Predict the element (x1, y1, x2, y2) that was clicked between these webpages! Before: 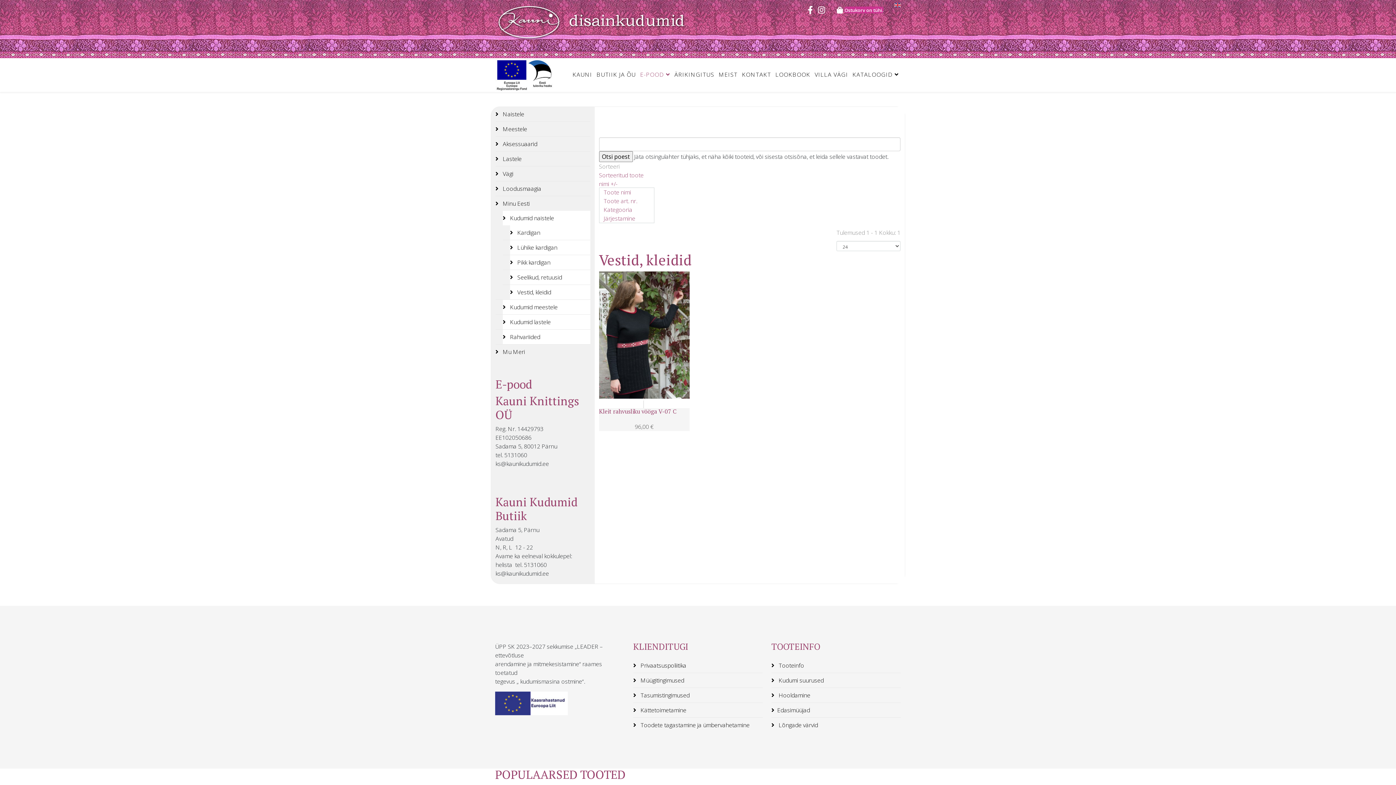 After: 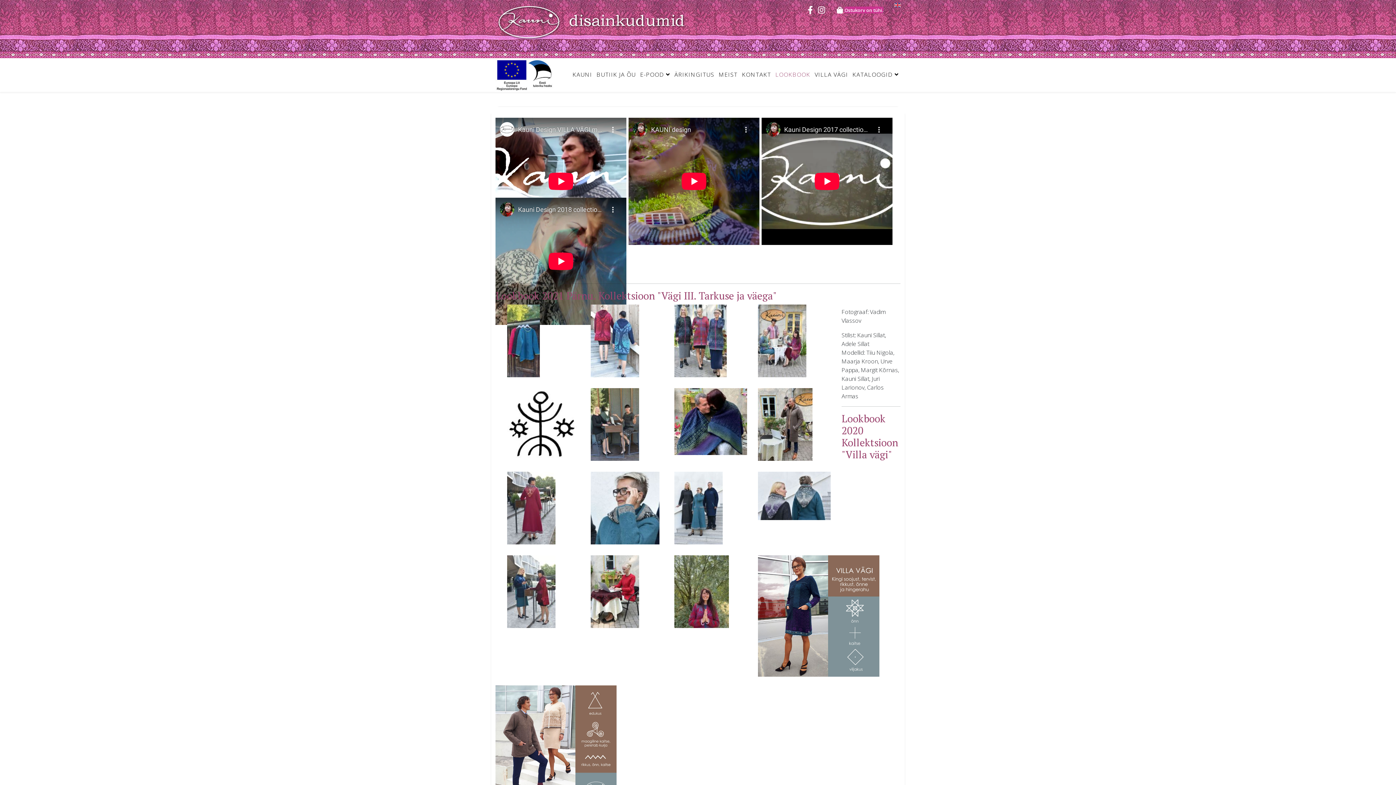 Action: bbox: (773, 58, 812, 90) label: LOOKBOOK